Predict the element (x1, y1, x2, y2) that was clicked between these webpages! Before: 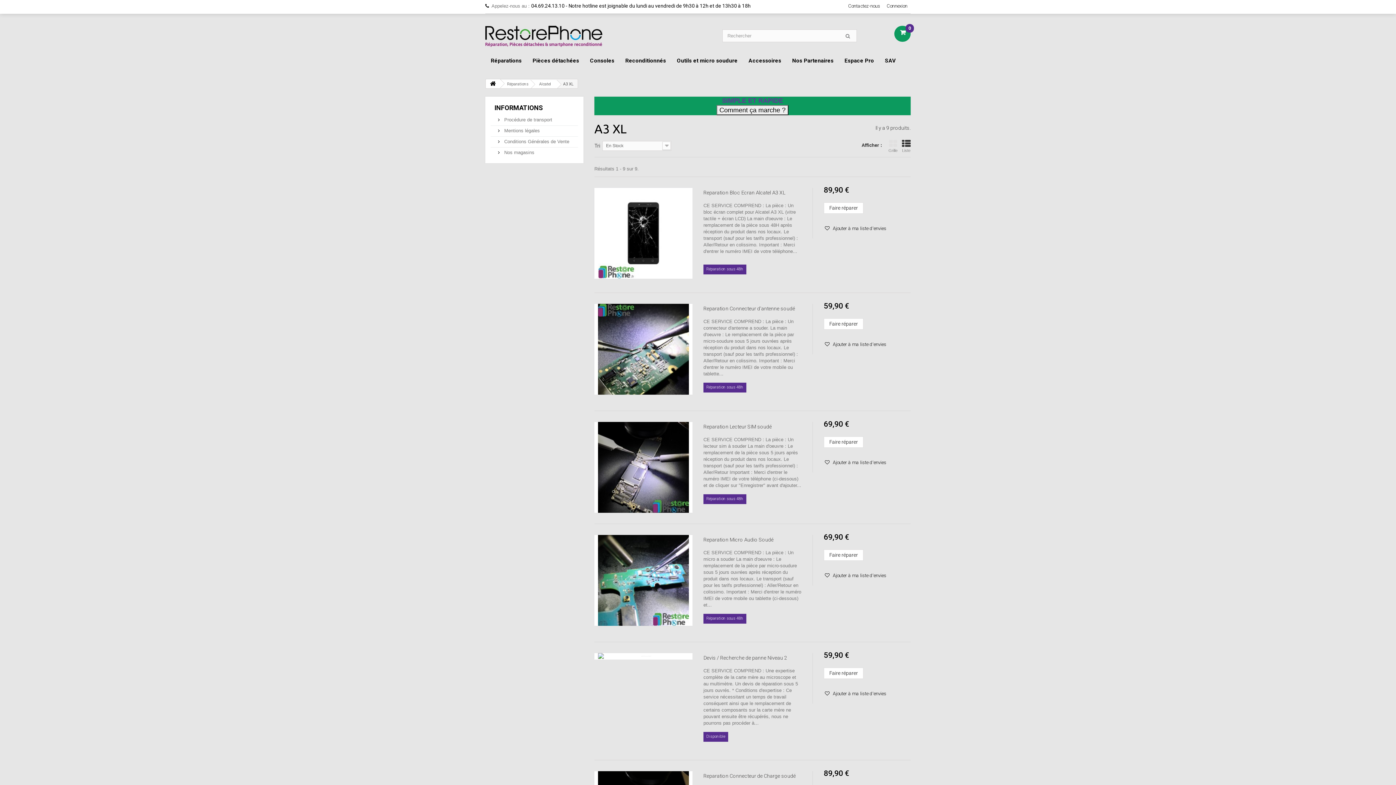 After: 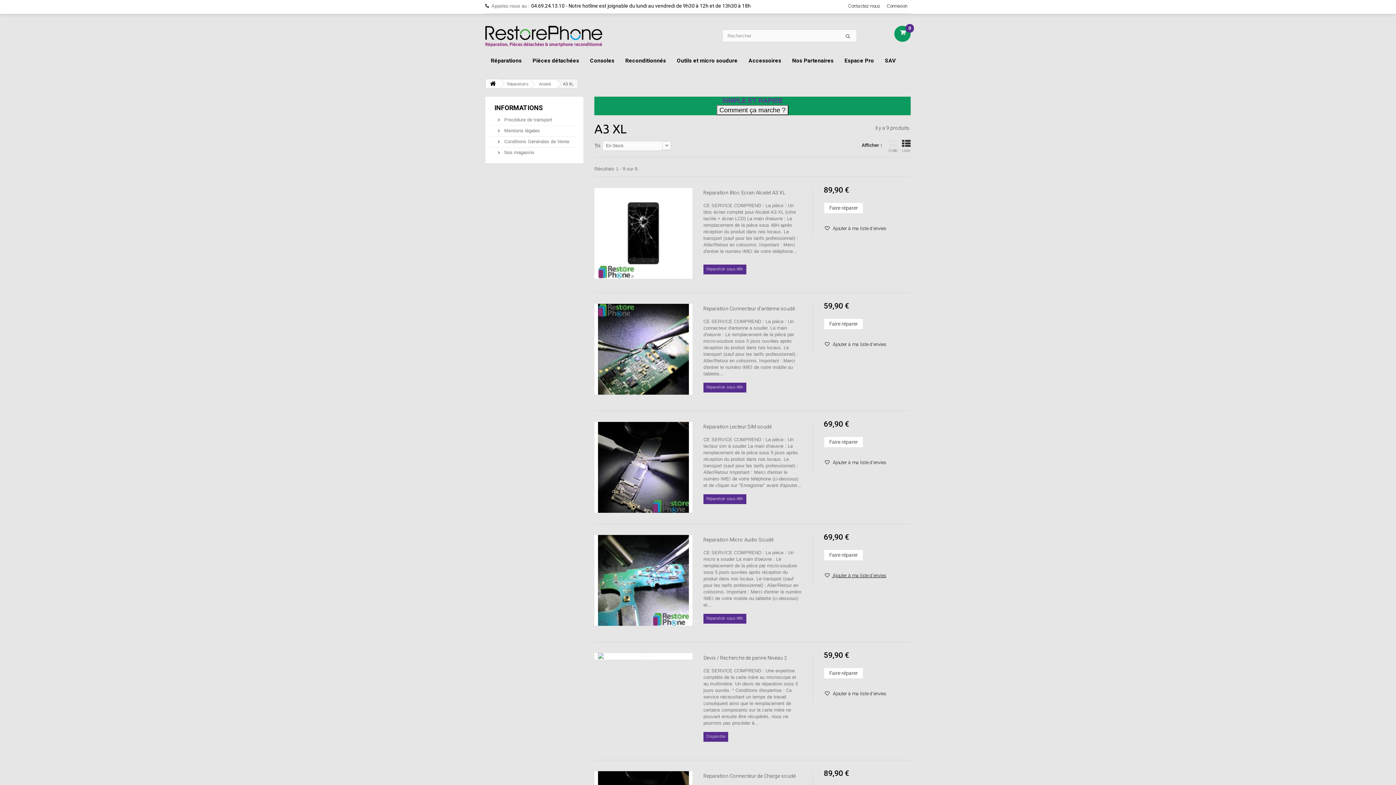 Action: bbox: (823, 572, 886, 578) label:  Ajouter à ma liste d'envies